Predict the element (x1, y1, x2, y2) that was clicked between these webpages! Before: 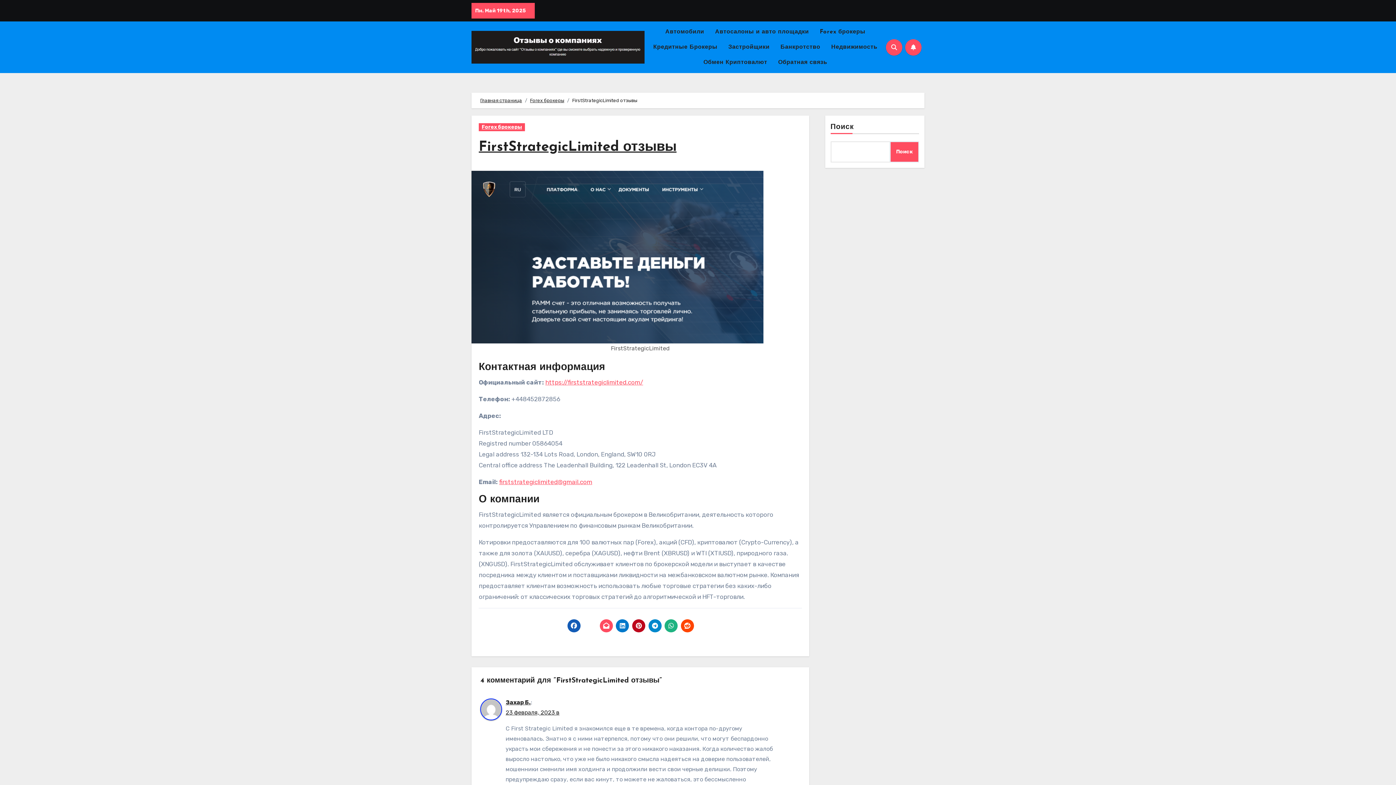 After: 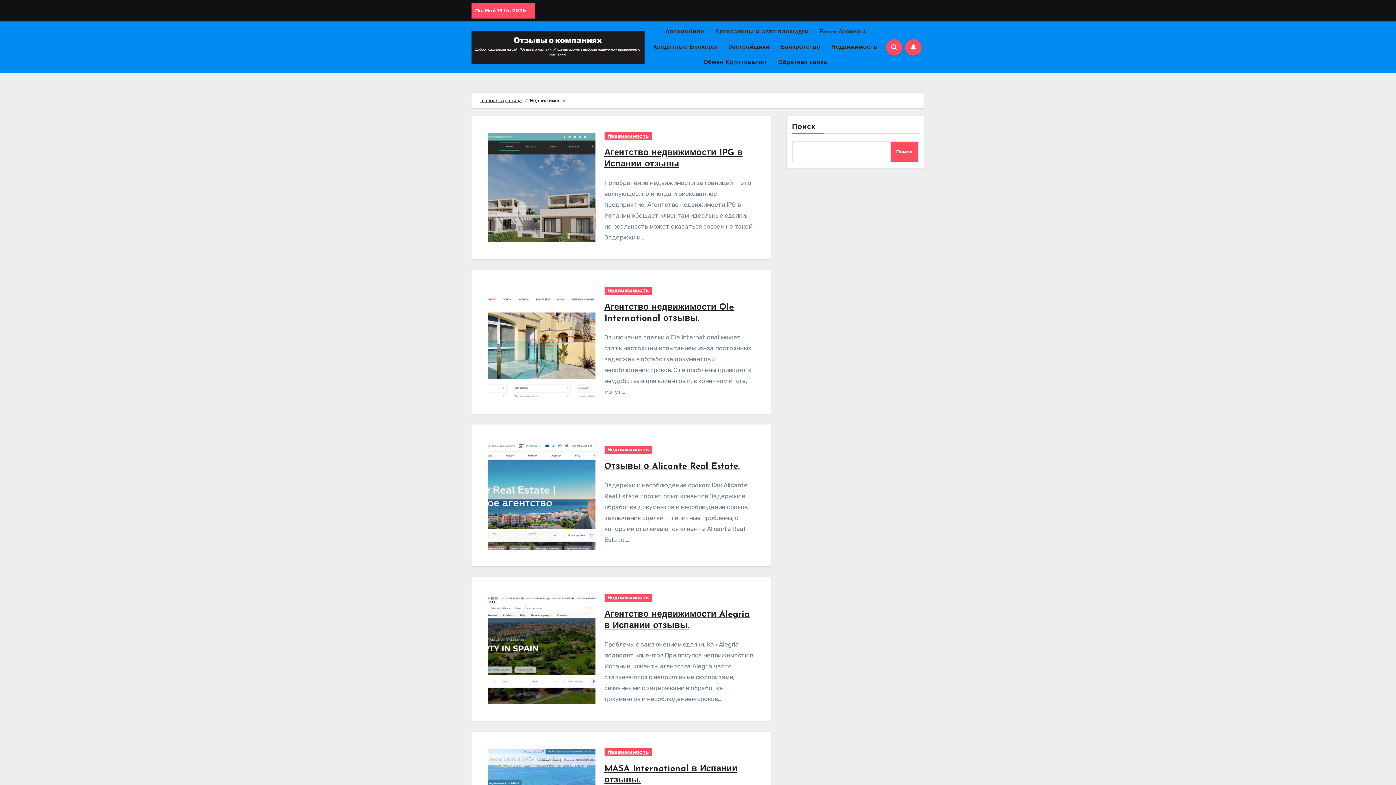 Action: bbox: (825, 39, 883, 54) label: Недвижимость